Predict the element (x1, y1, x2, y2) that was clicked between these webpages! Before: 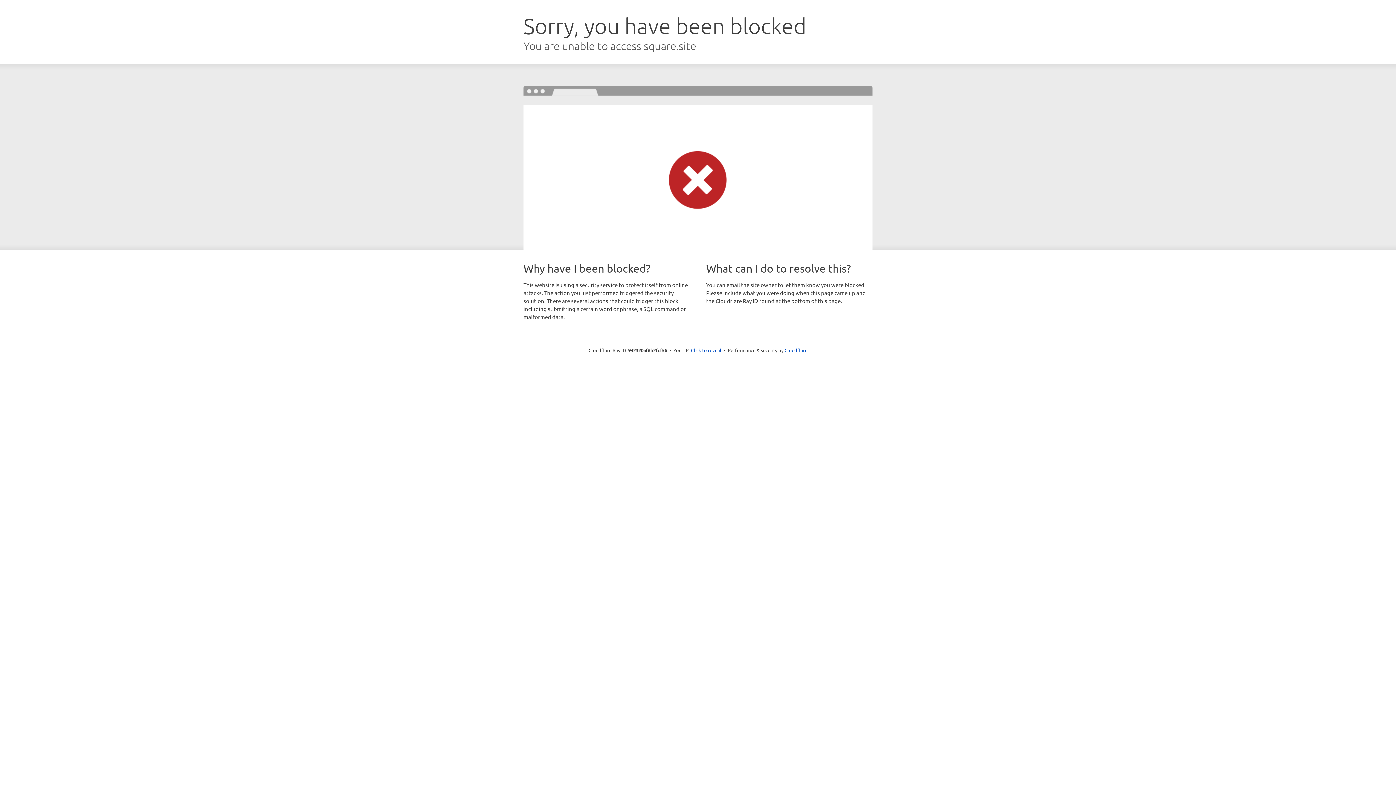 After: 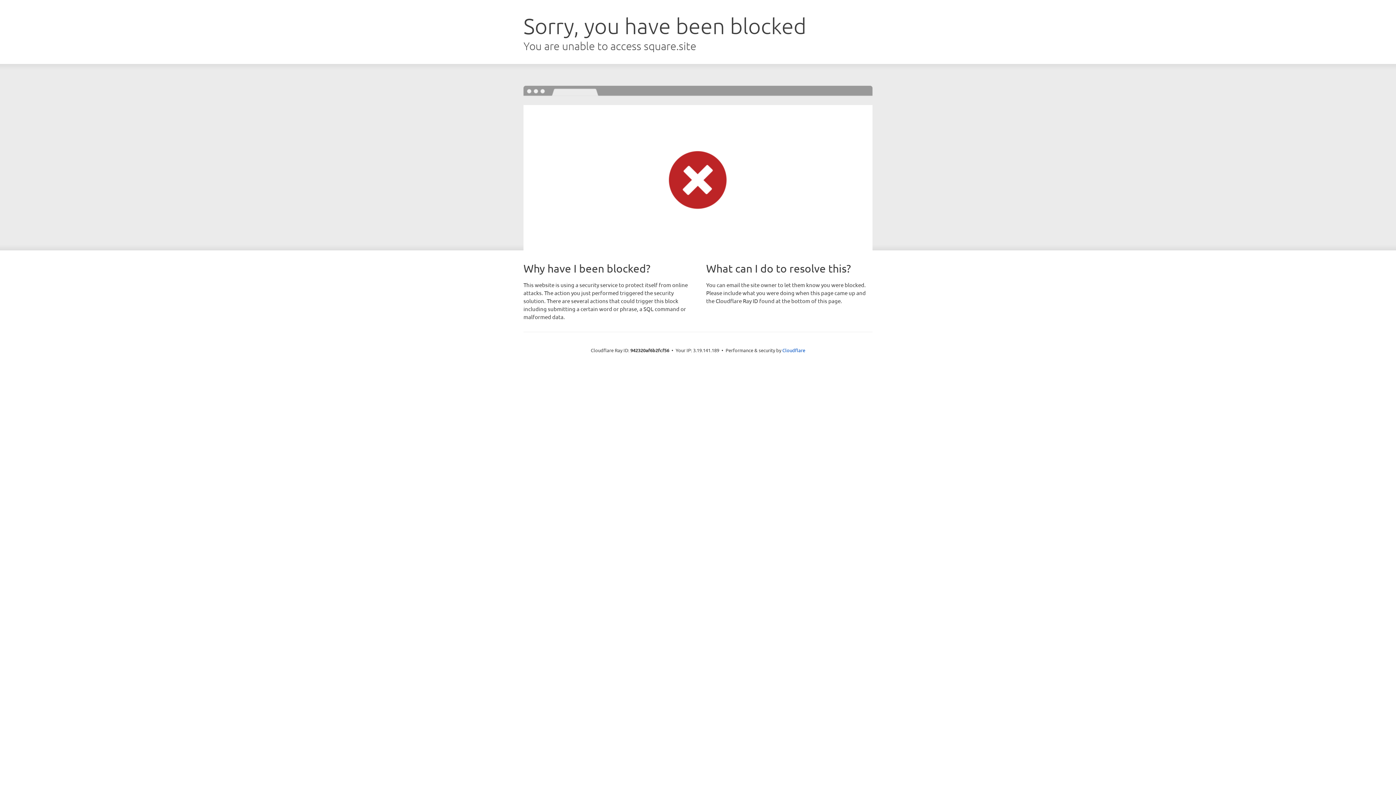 Action: bbox: (691, 346, 721, 353) label: Click to reveal